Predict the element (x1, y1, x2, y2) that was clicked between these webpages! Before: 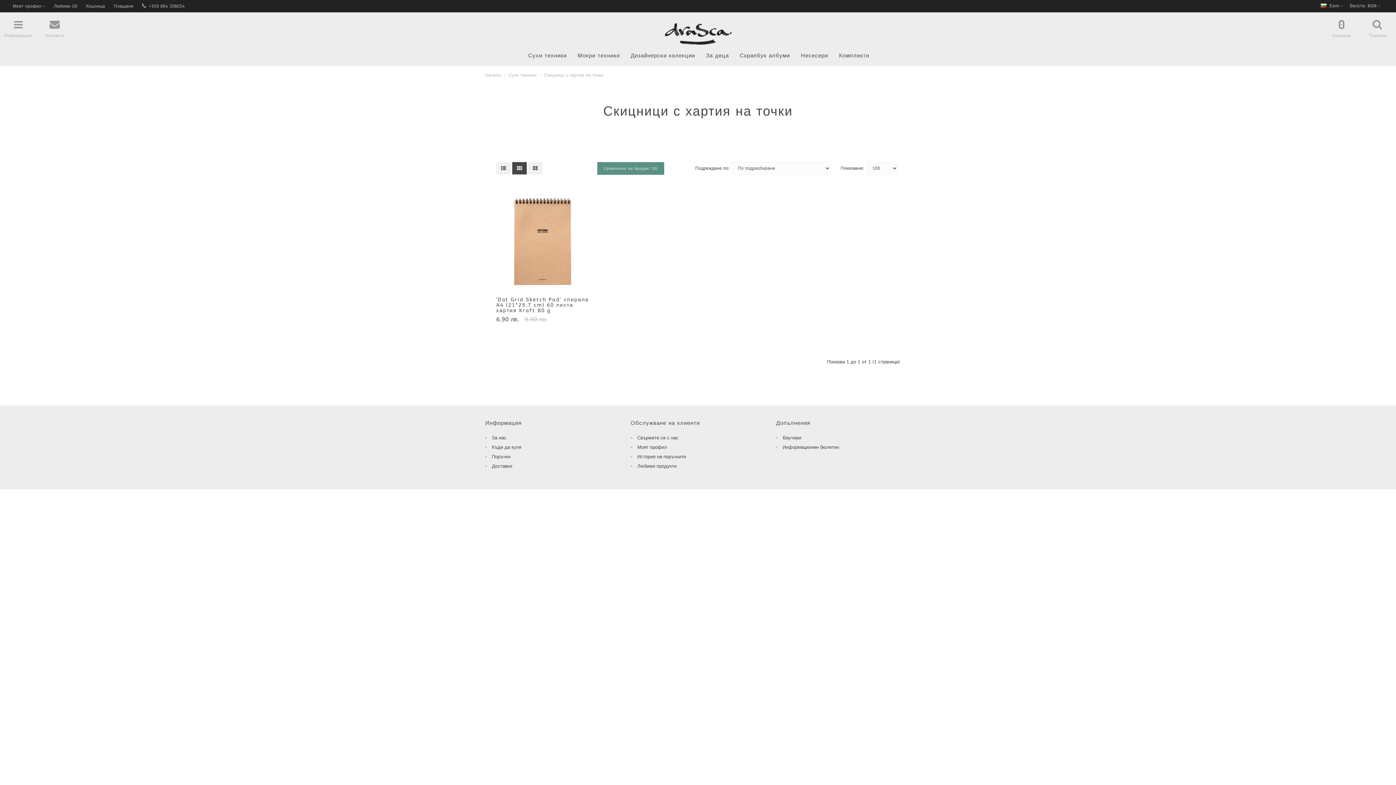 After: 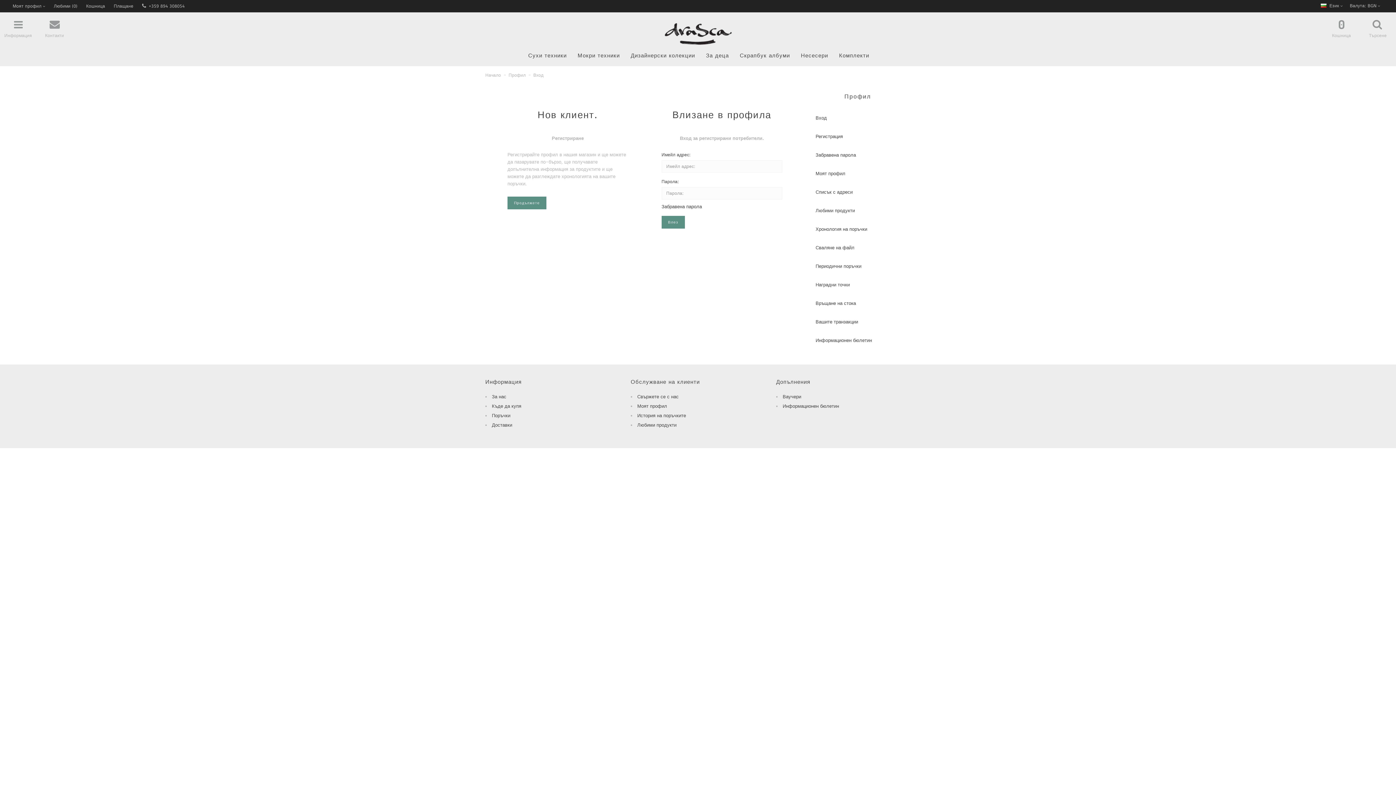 Action: label: Любими продукти bbox: (637, 463, 676, 469)